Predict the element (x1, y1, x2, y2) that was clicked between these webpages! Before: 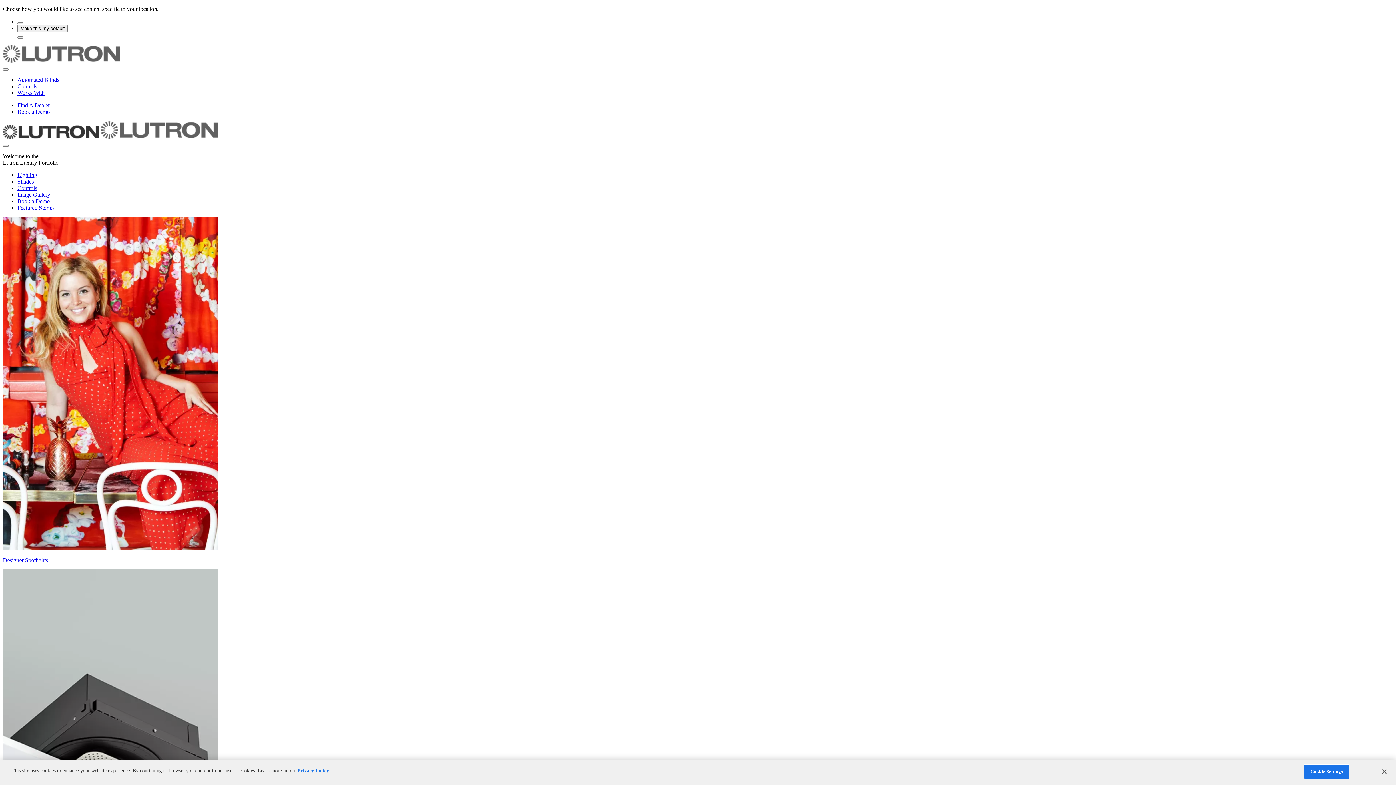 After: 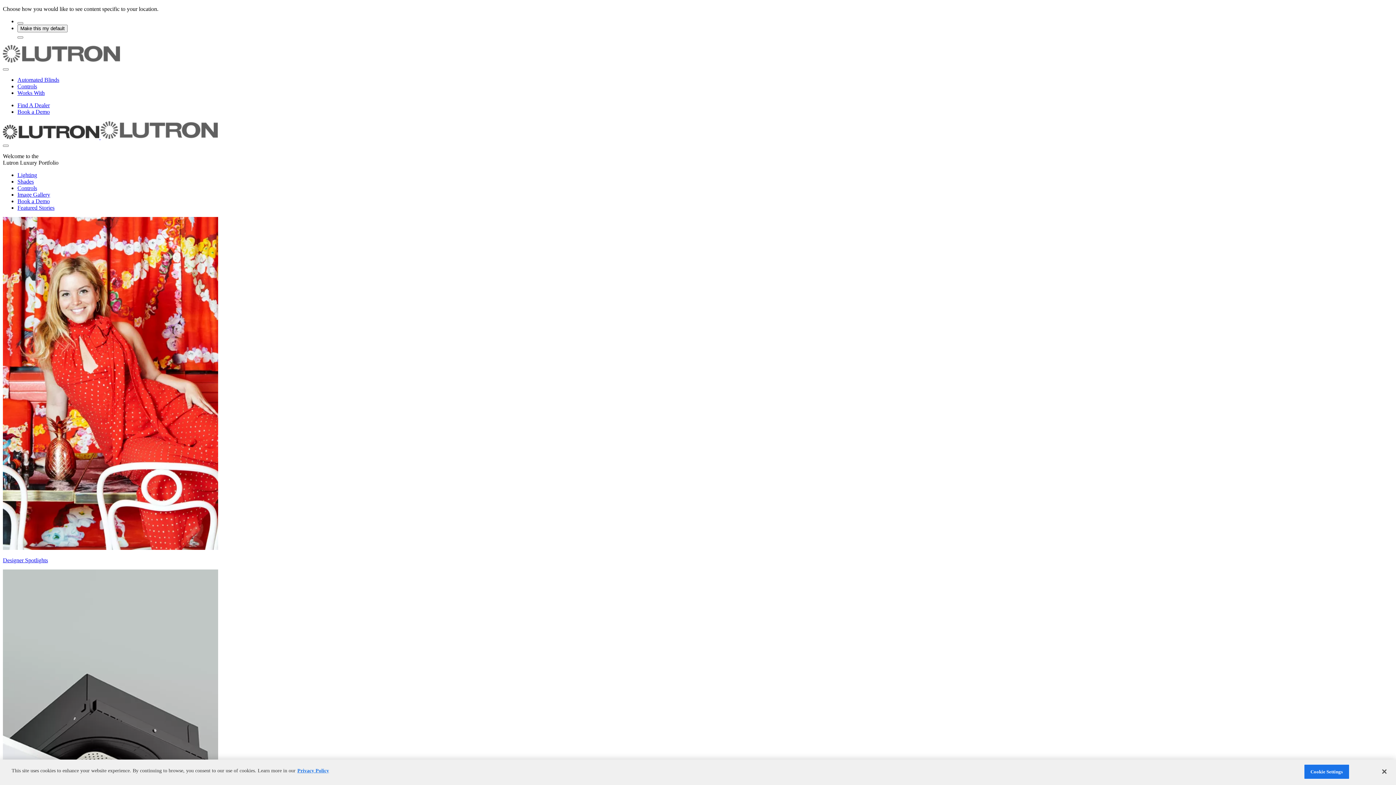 Action: bbox: (2, 134, 217, 140) label: Click to return to homepage